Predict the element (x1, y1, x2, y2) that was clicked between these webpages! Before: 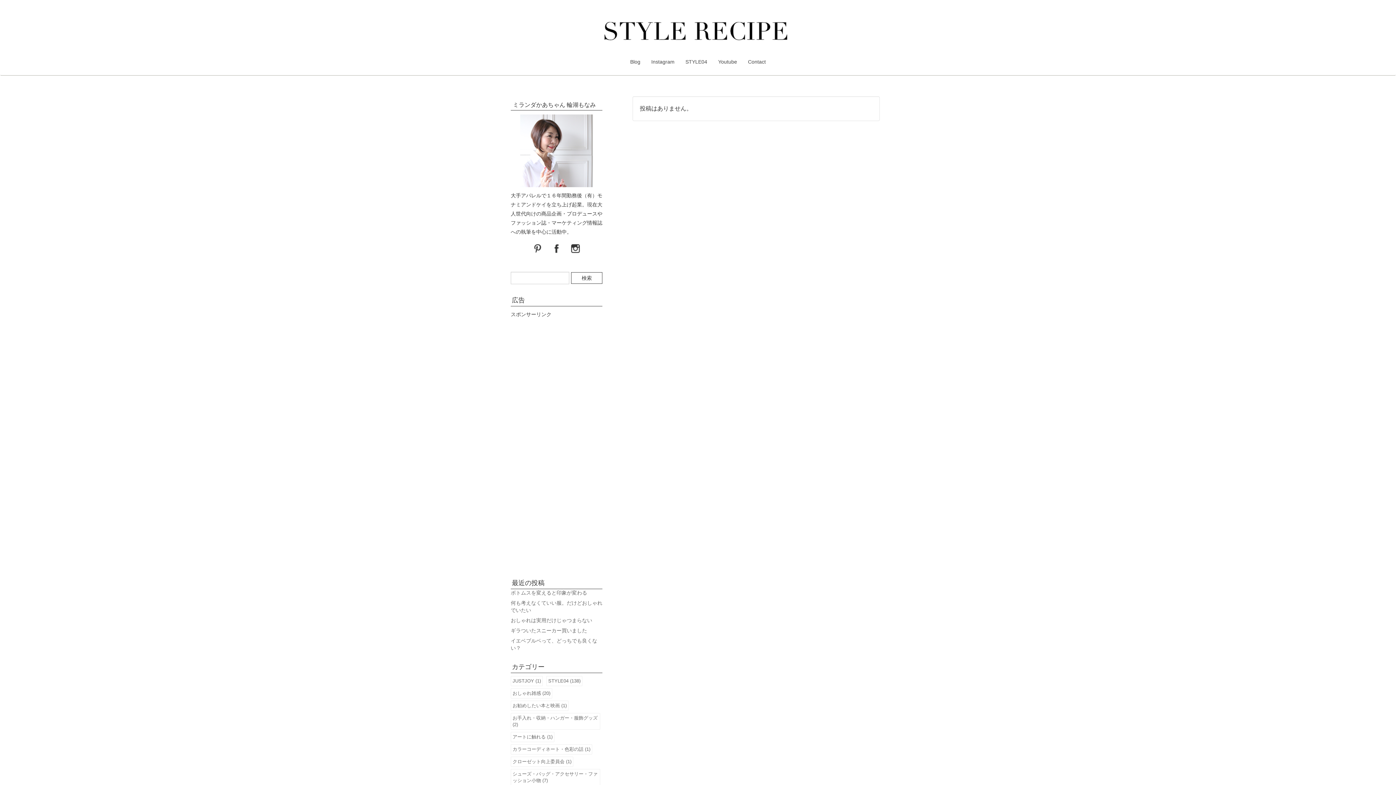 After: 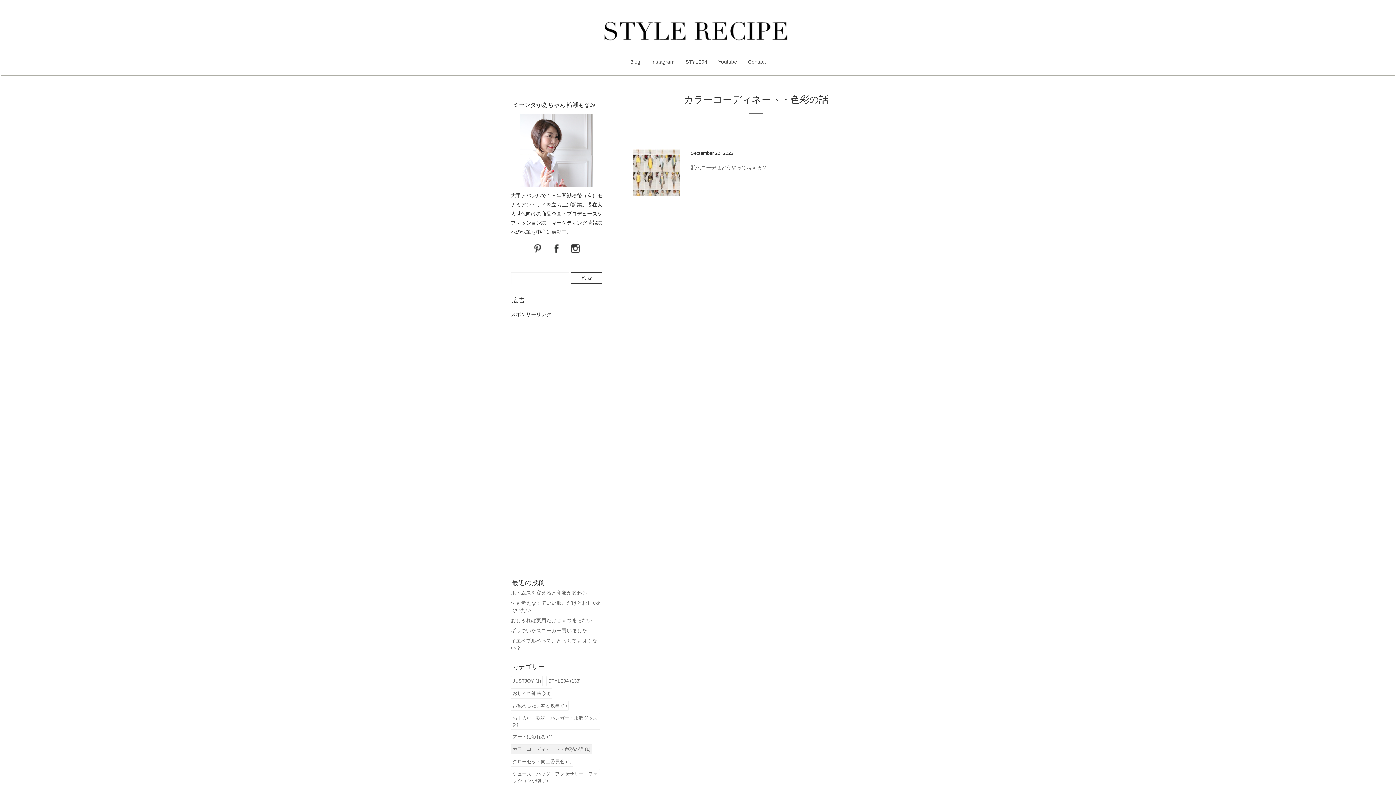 Action: label: カラーコーディネート・色彩の話 (1) bbox: (511, 745, 592, 754)